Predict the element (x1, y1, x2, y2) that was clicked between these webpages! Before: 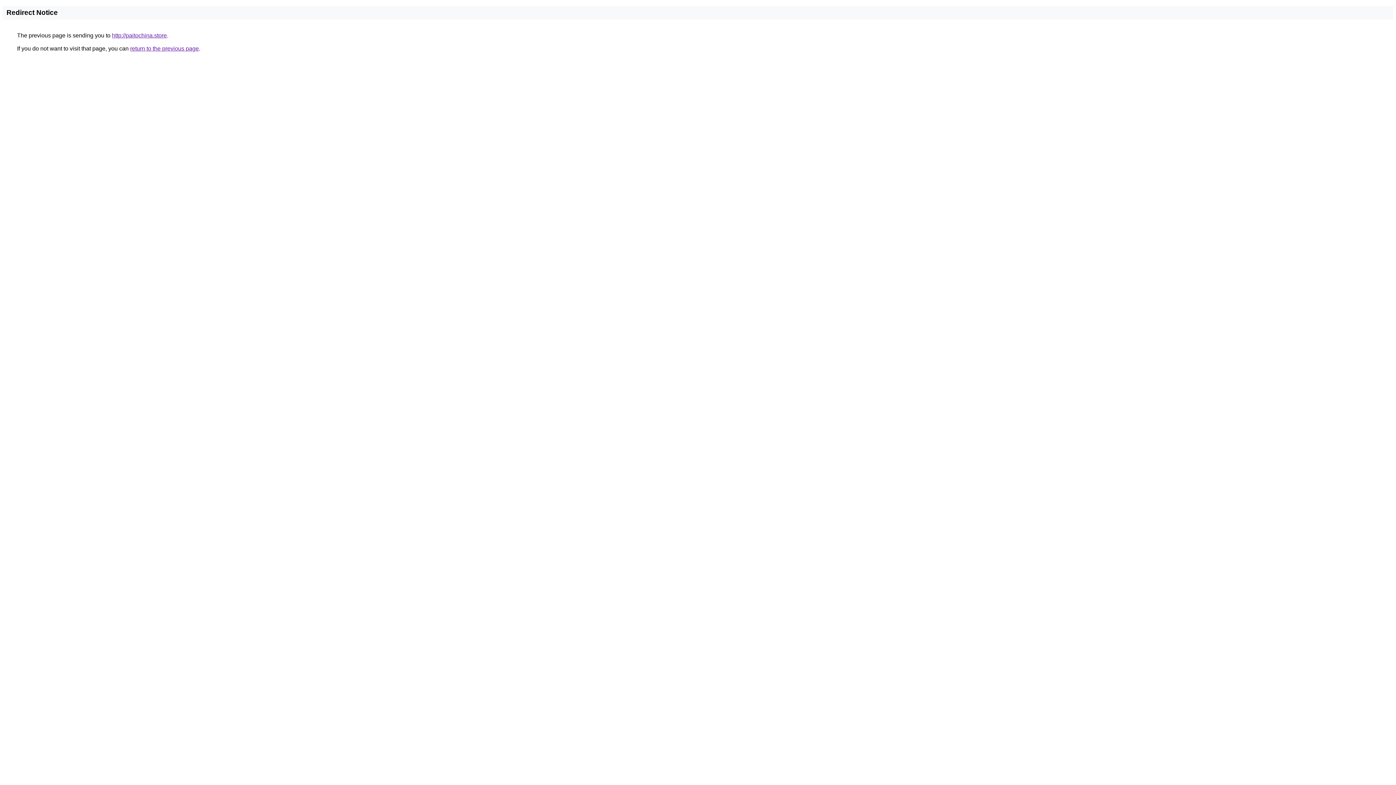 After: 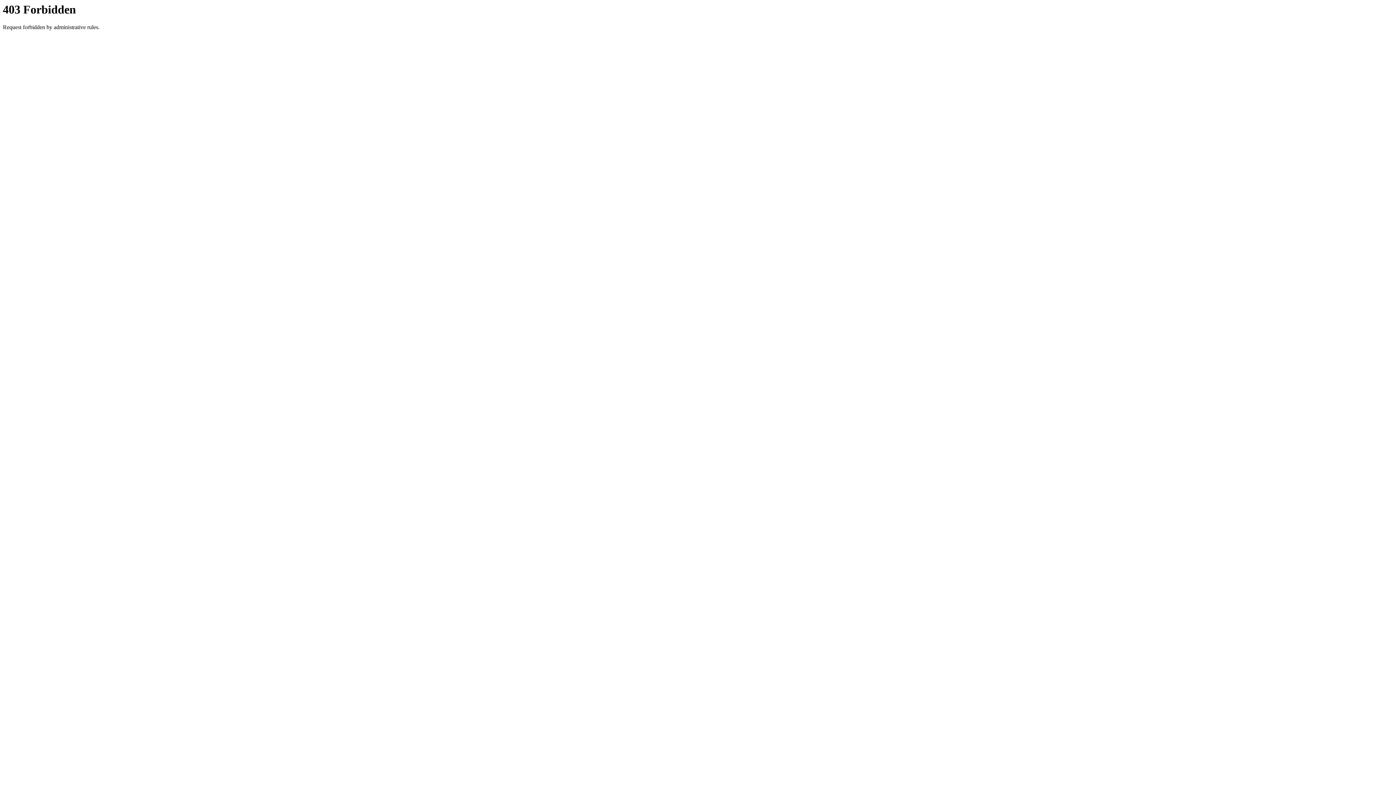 Action: bbox: (112, 32, 166, 38) label: http://paitochina.store